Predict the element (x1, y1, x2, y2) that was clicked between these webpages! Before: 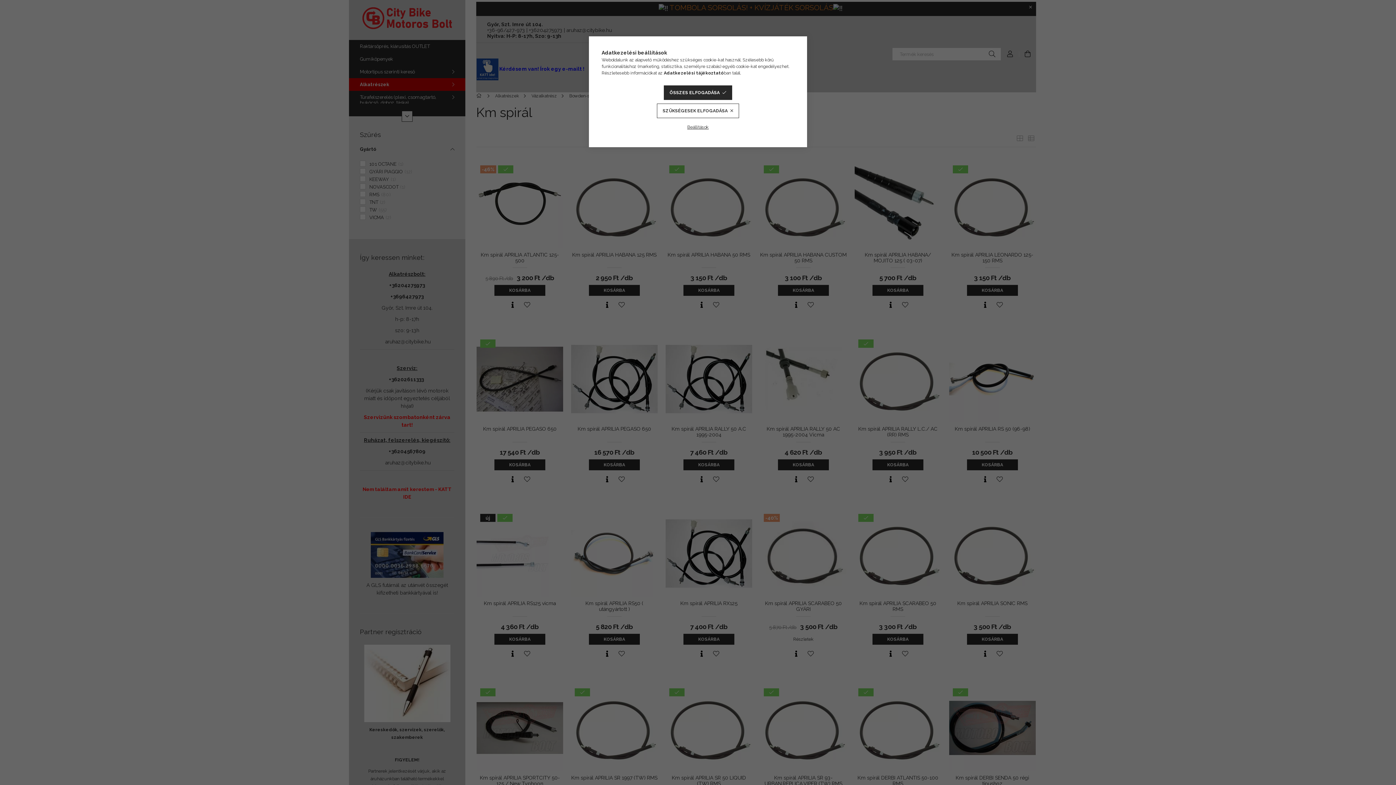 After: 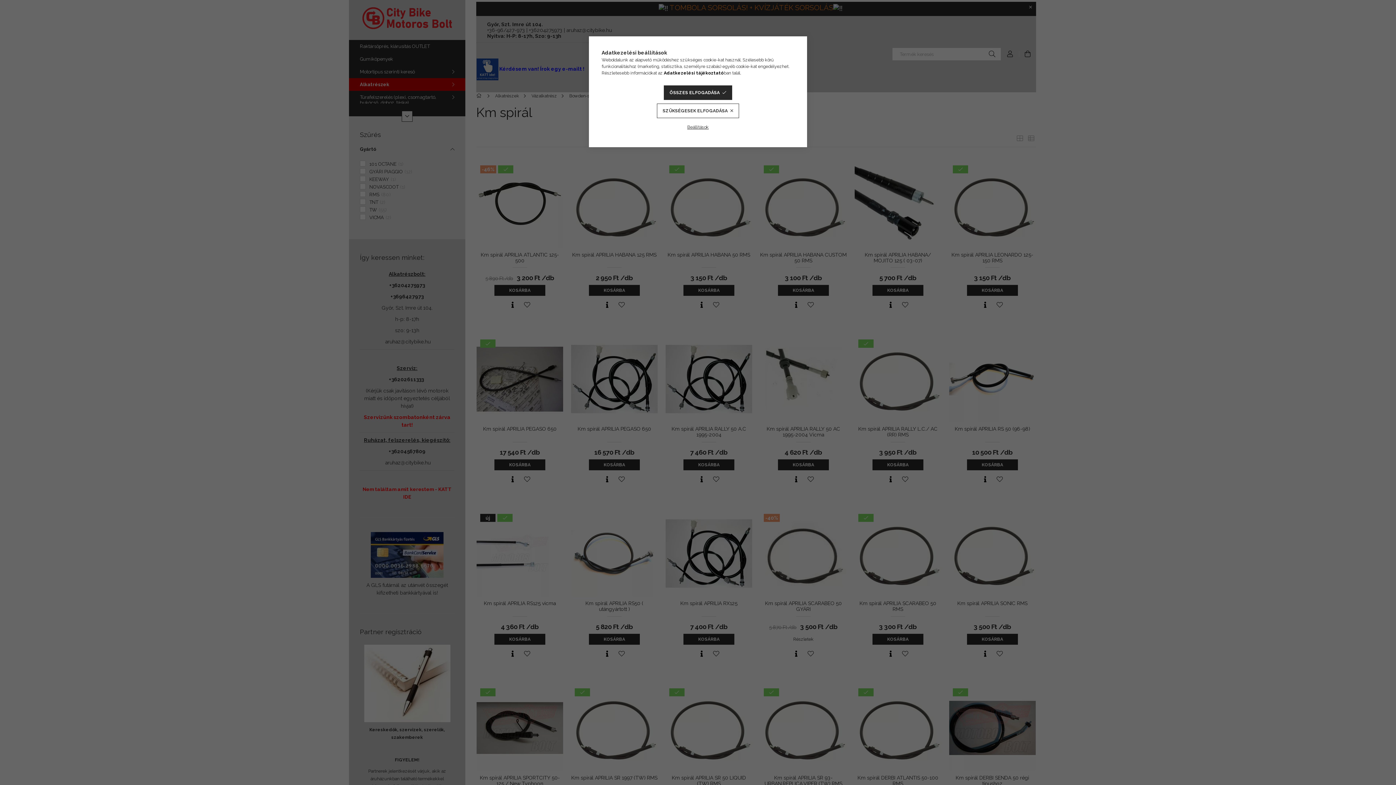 Action: label: Adatkezelési tájékoztató bbox: (664, 70, 724, 75)